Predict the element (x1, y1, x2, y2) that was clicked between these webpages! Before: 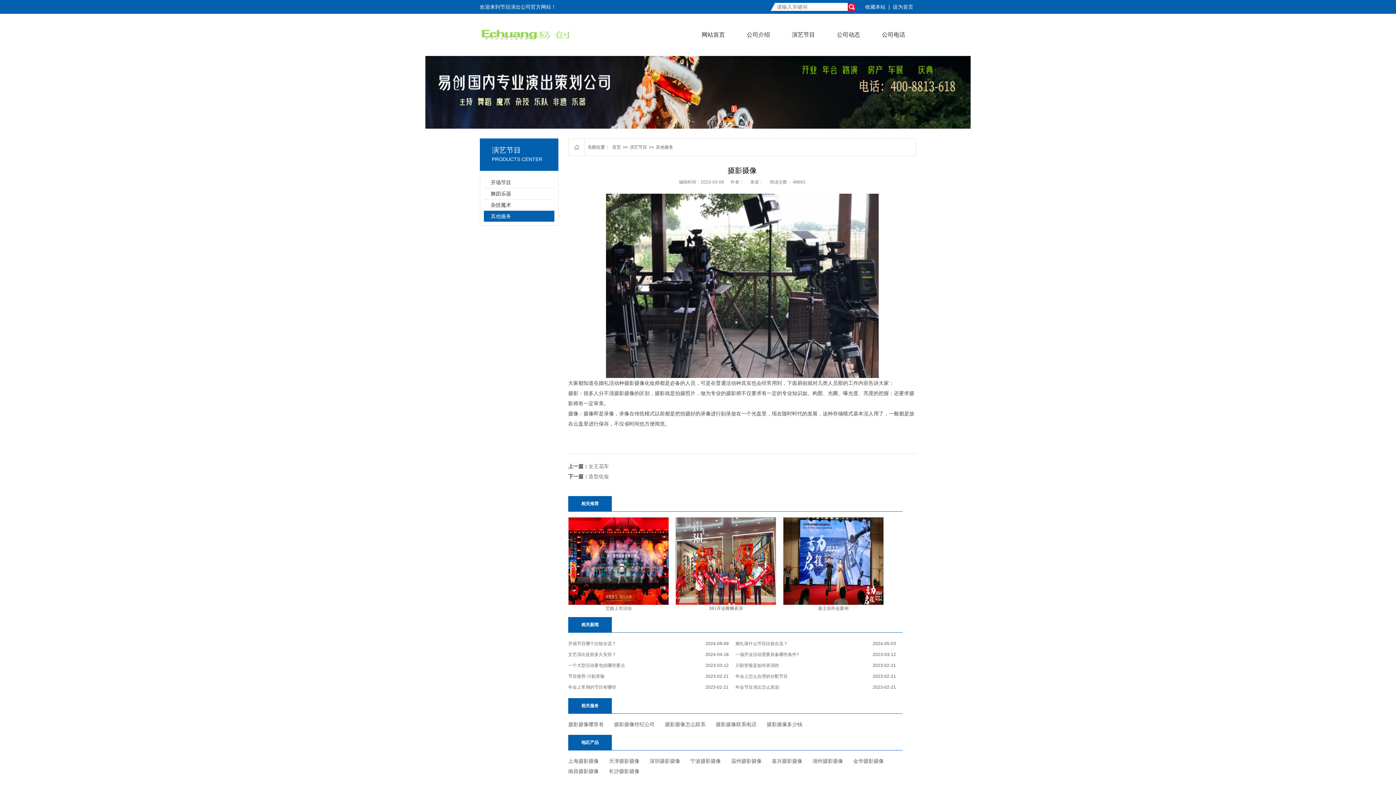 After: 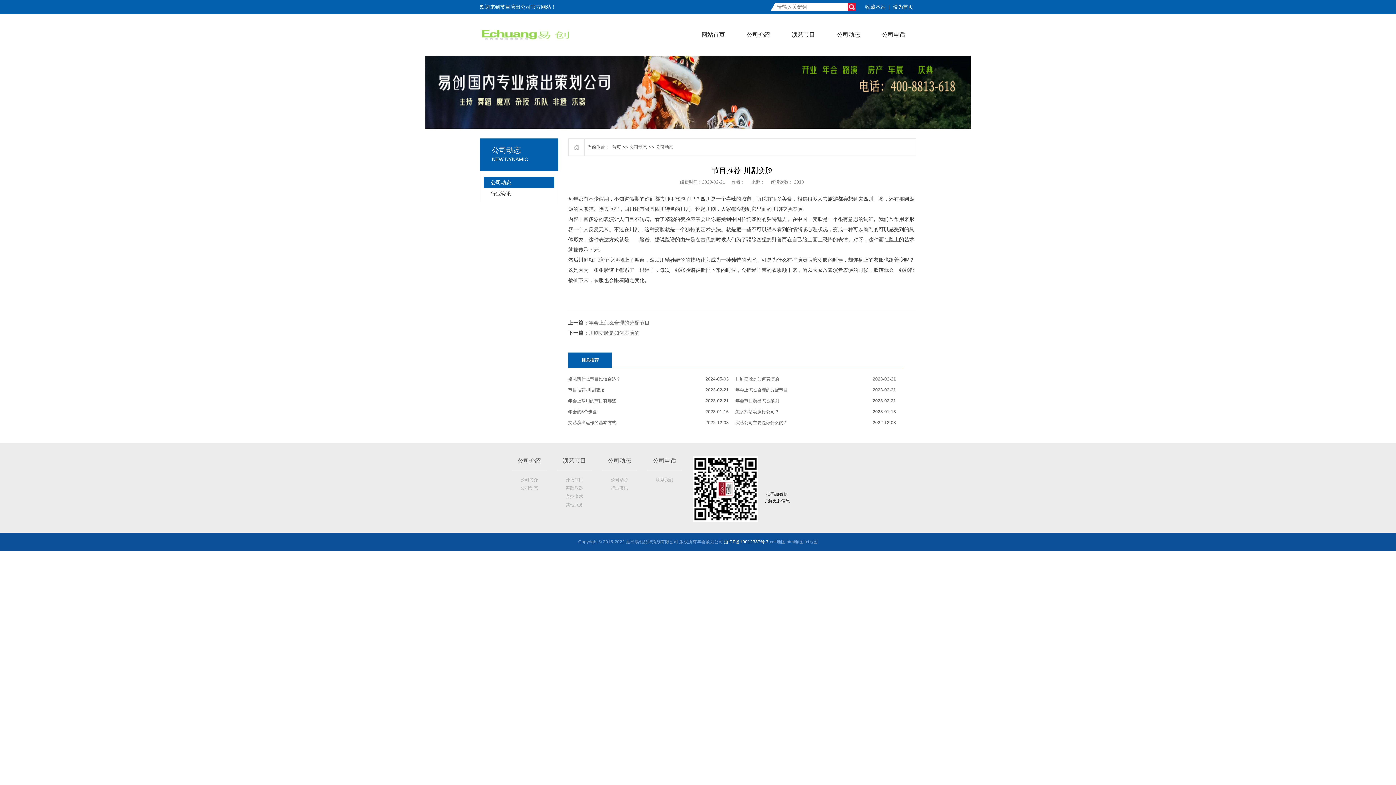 Action: label: 节目推荐-川剧变脸 bbox: (568, 674, 604, 679)